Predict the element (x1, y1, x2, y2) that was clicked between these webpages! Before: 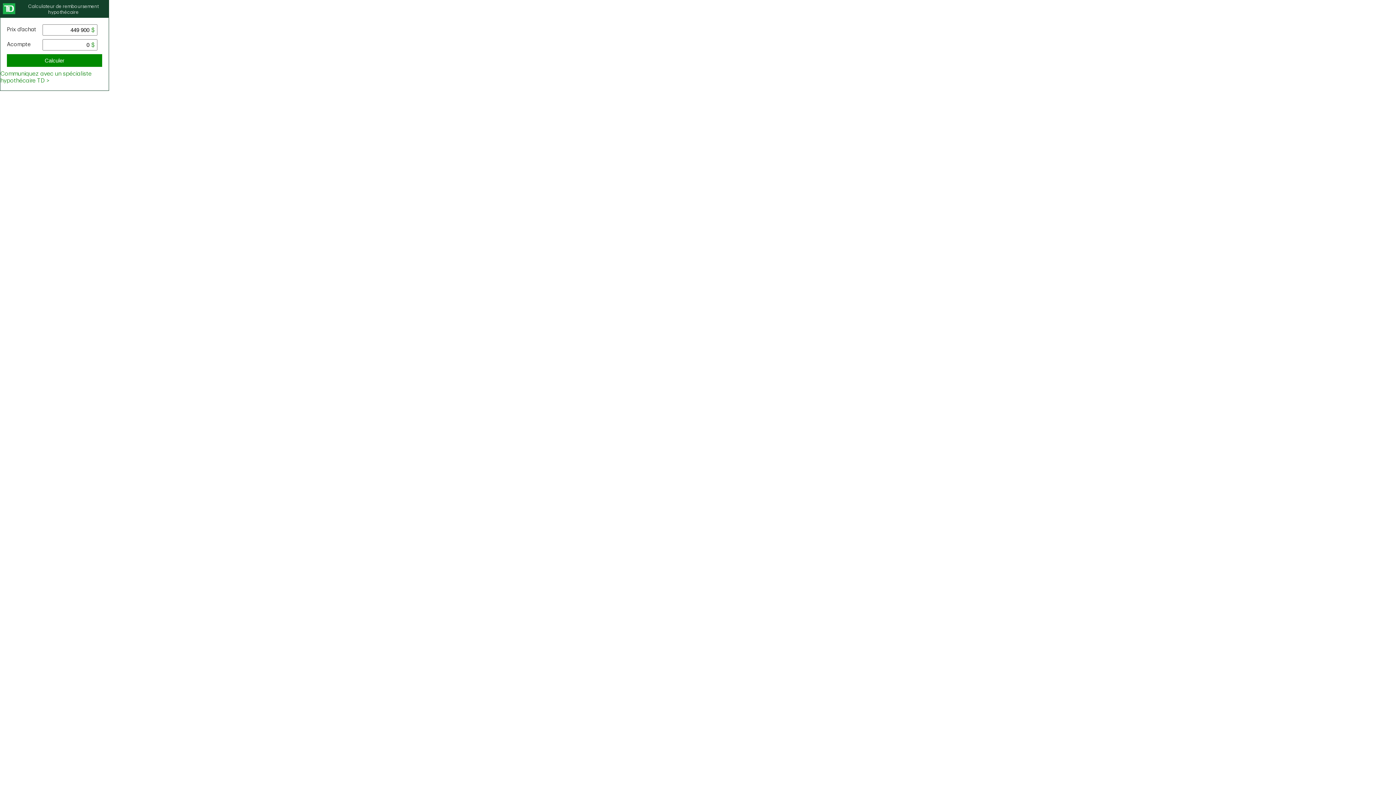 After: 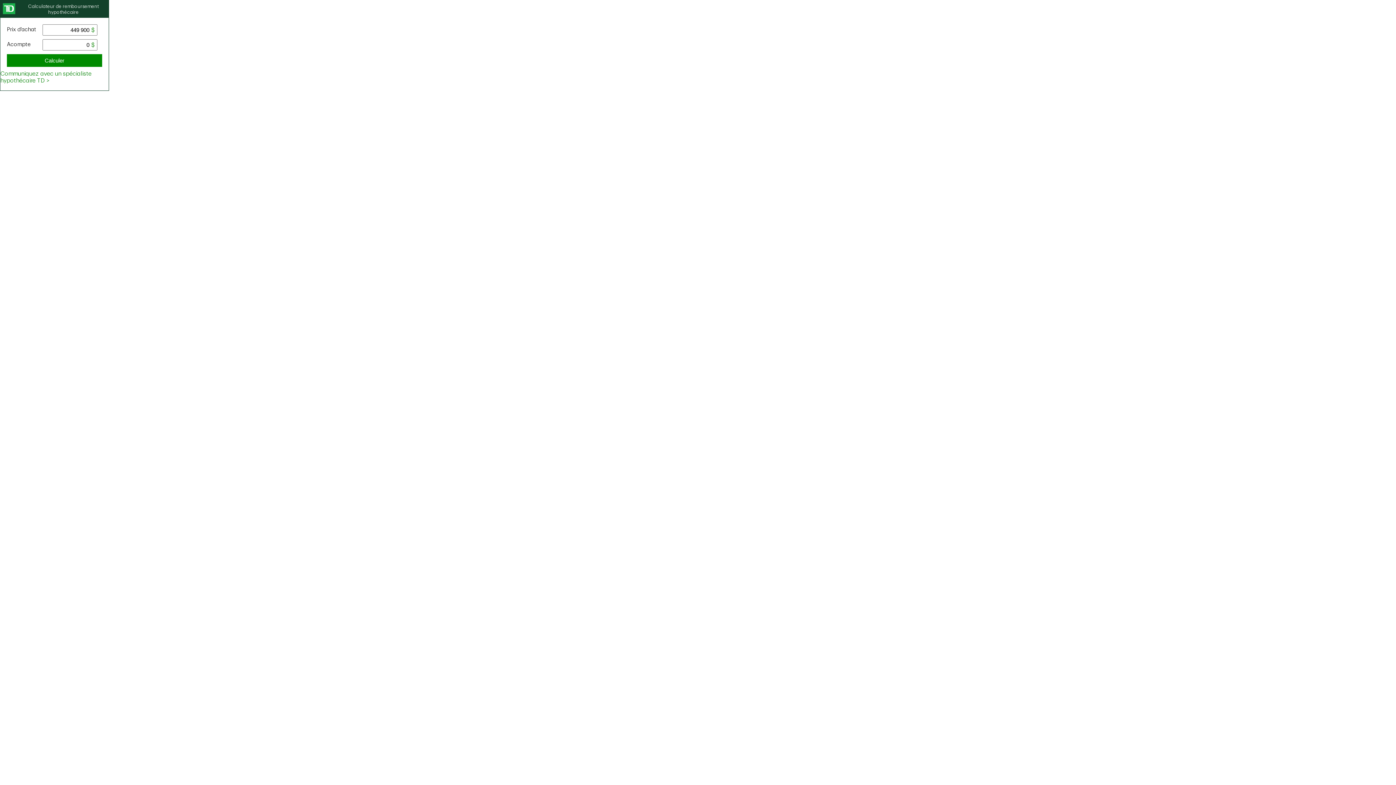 Action: label: Calculer bbox: (6, 54, 102, 66)